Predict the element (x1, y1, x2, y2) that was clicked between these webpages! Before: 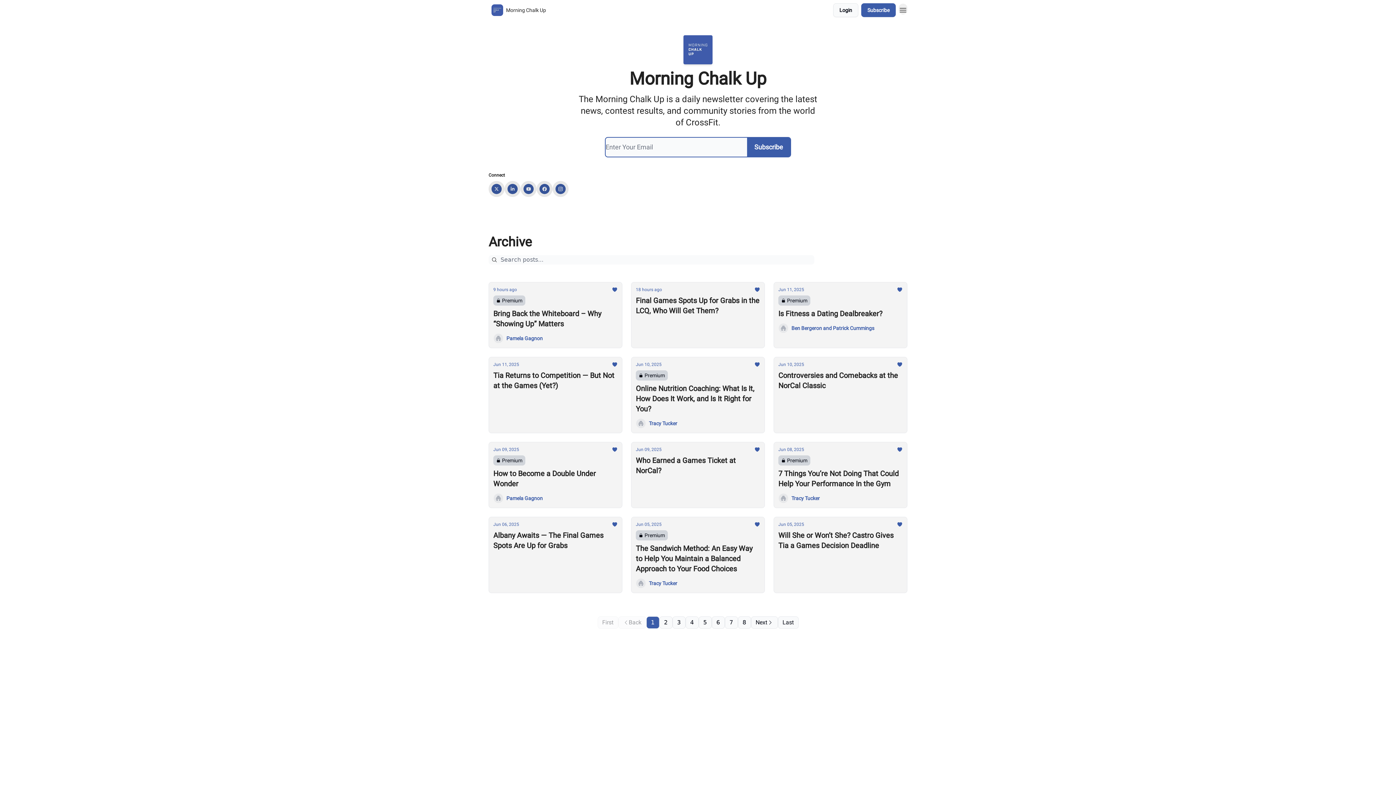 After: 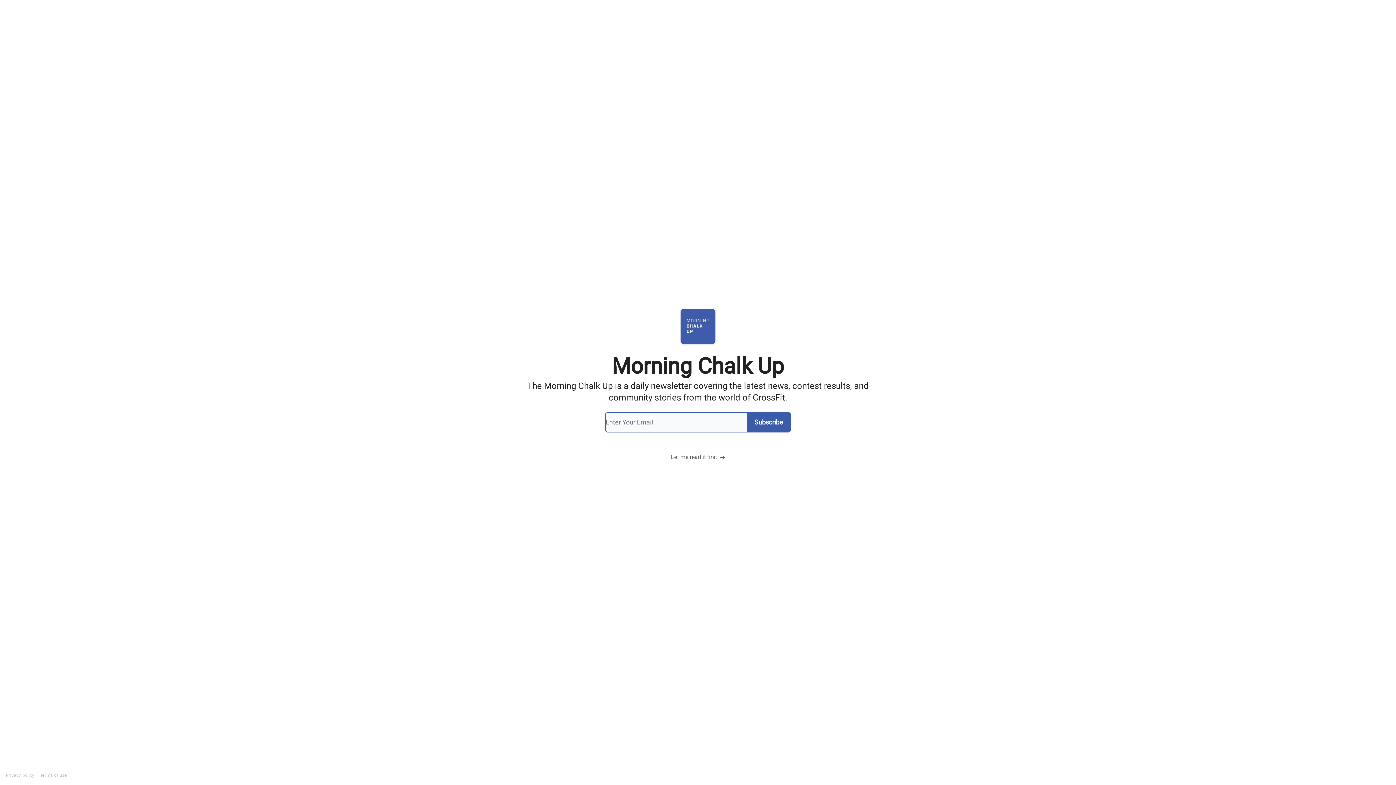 Action: bbox: (861, 3, 896, 17) label: Subscribe